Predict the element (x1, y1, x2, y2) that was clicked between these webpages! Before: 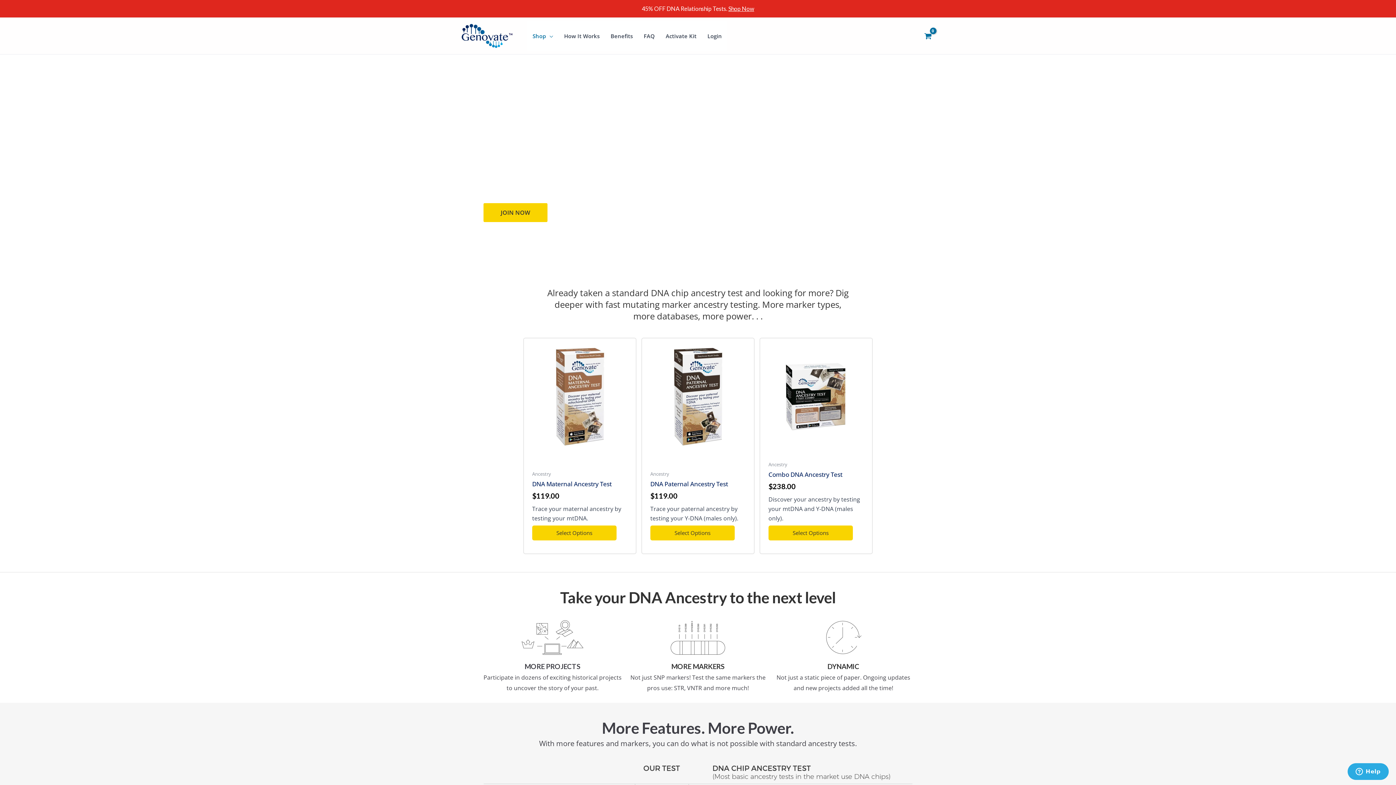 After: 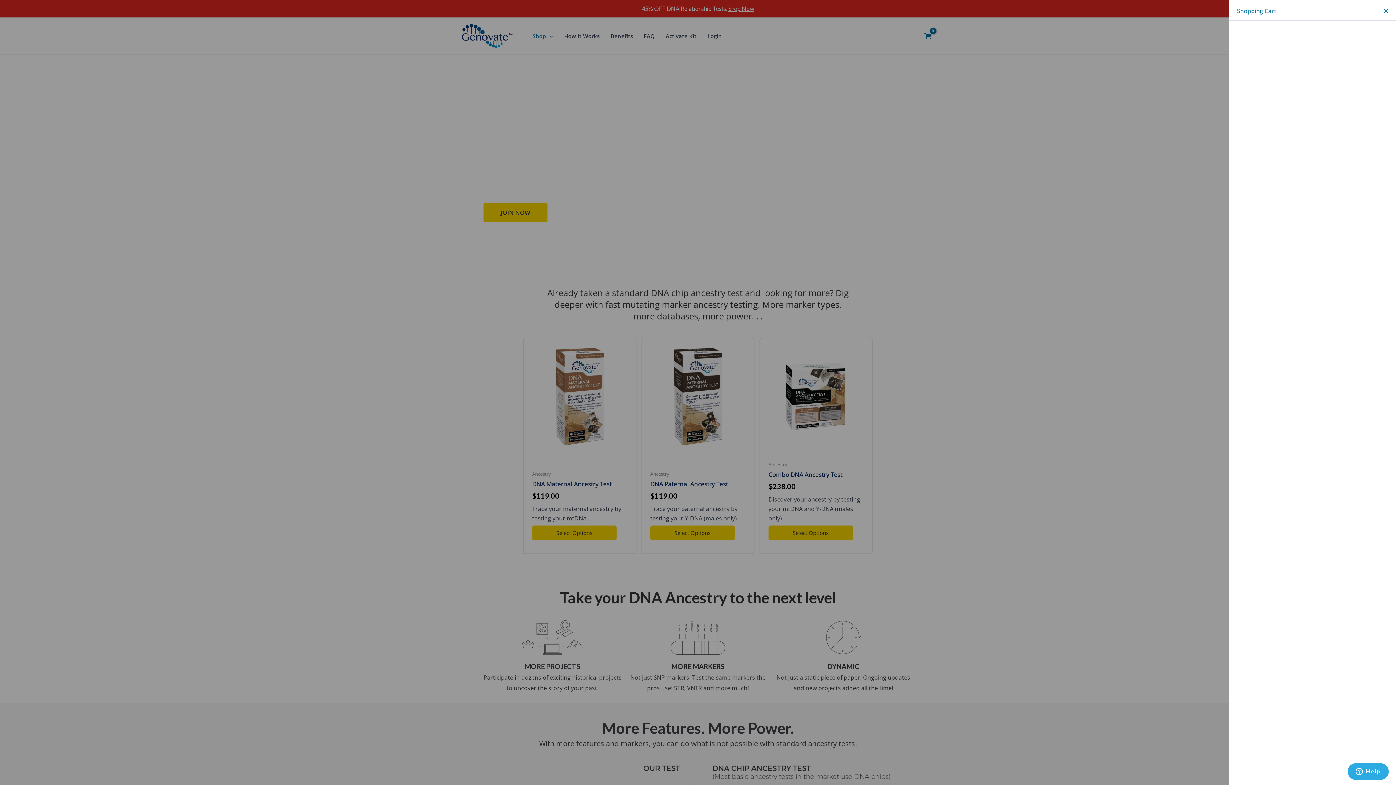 Action: label: View Shopping Cart, empty bbox: (921, 29, 934, 42)